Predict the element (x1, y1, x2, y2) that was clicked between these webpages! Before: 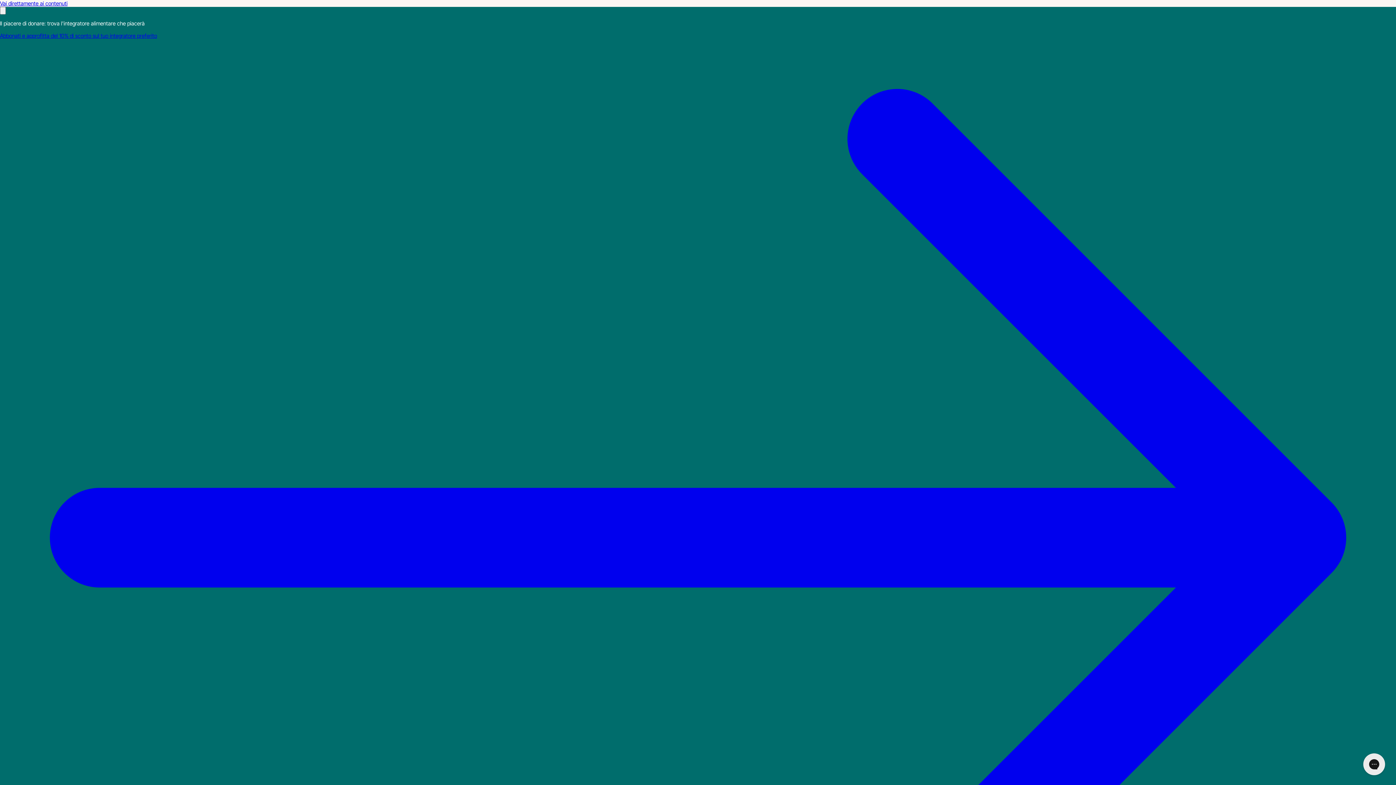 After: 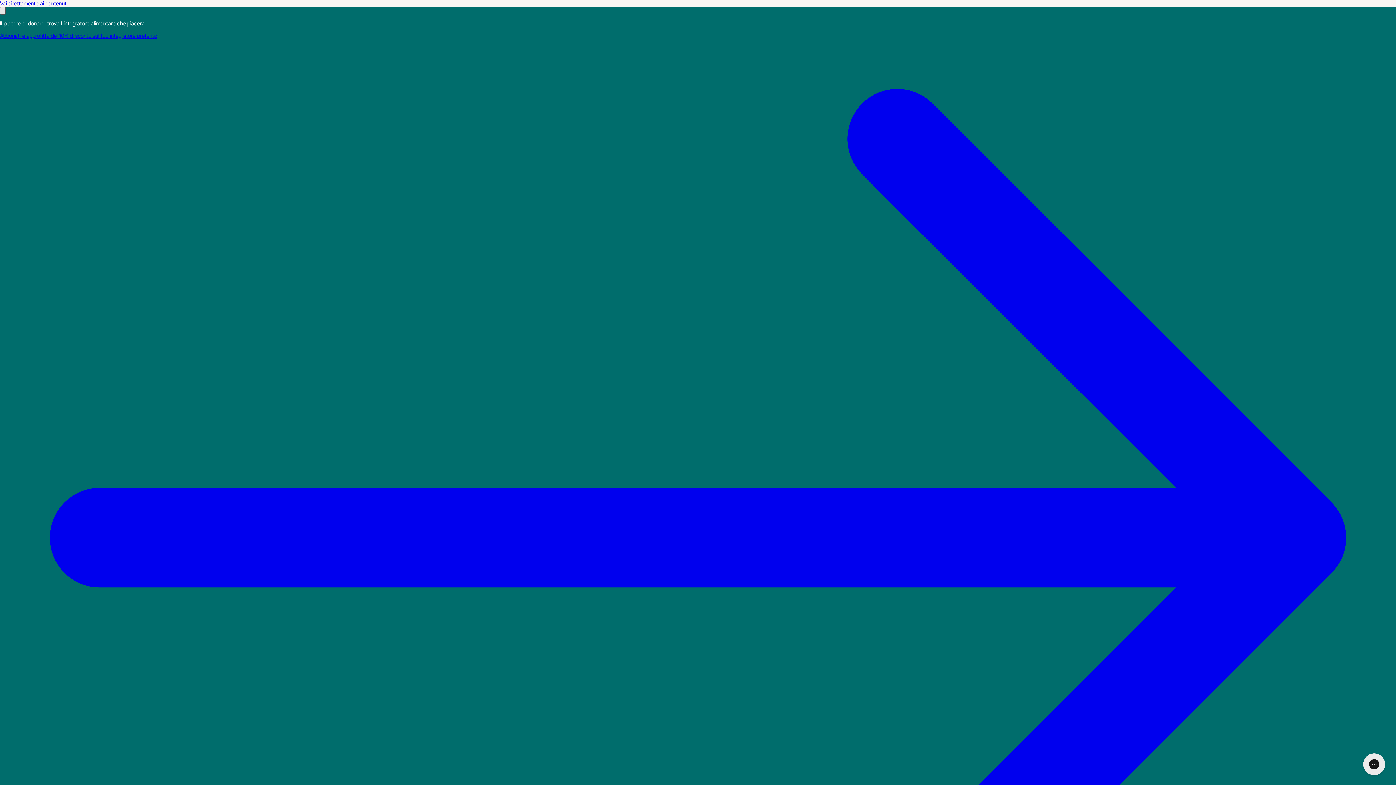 Action: label: Annuncio precedente bbox: (0, 6, 5, 14)